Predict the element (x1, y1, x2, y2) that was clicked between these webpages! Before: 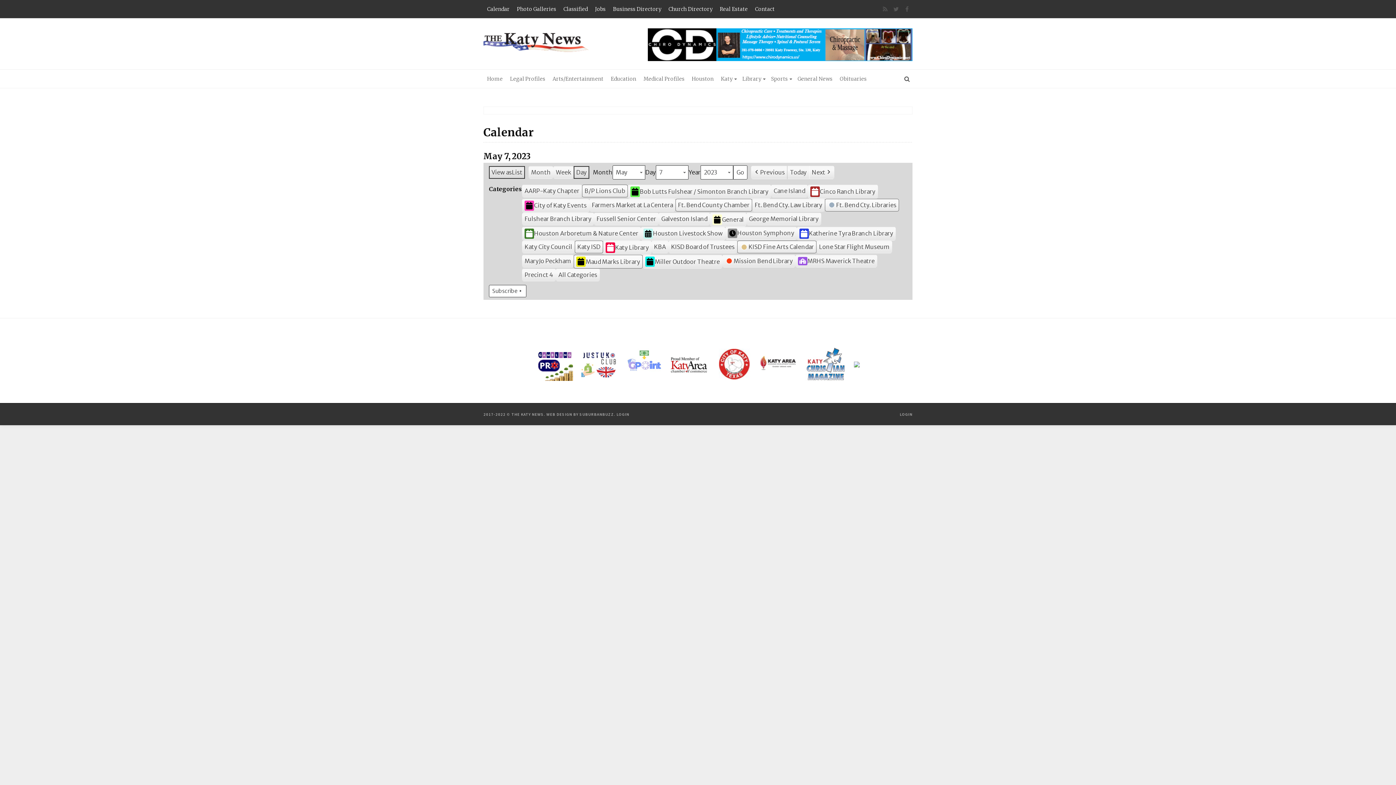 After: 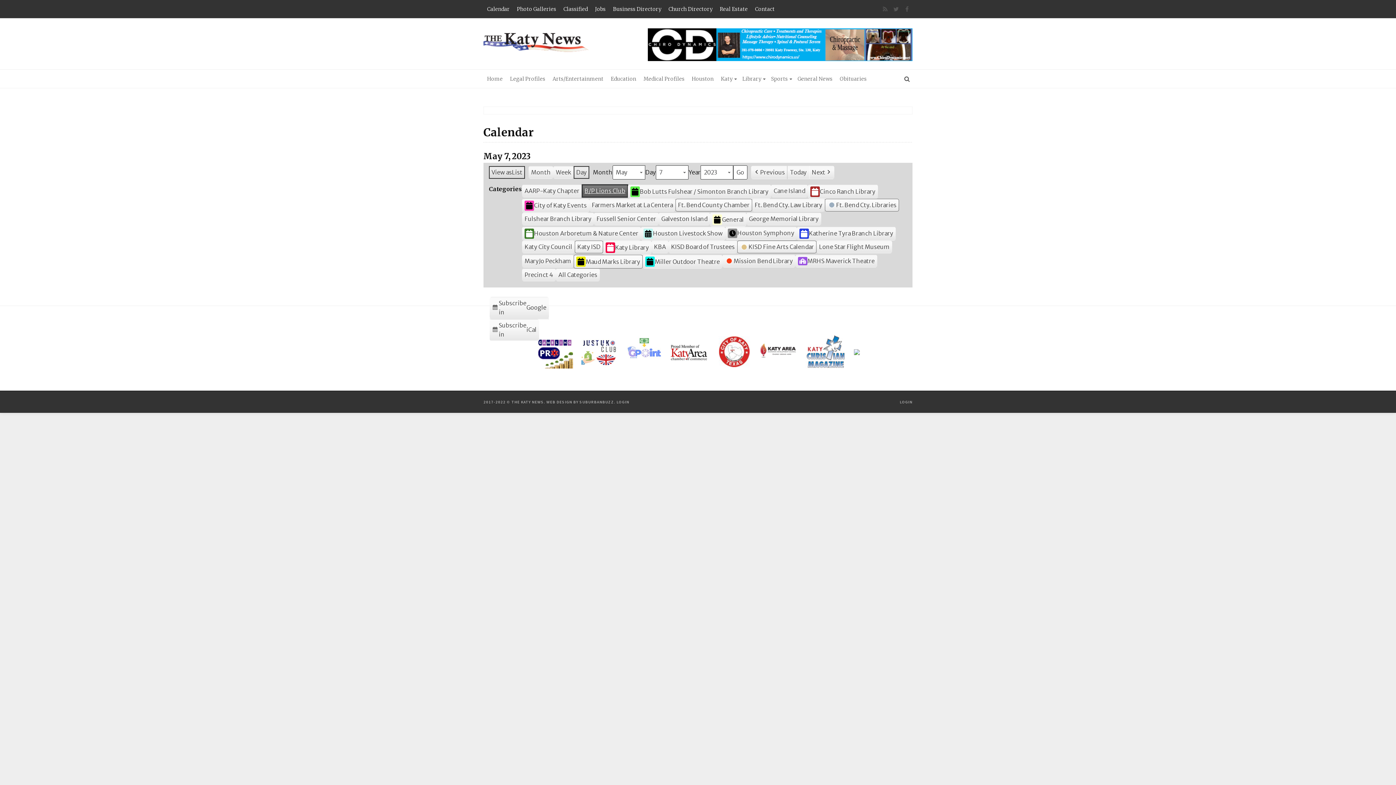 Action: bbox: (582, 184, 628, 197) label: B/P Lions Club